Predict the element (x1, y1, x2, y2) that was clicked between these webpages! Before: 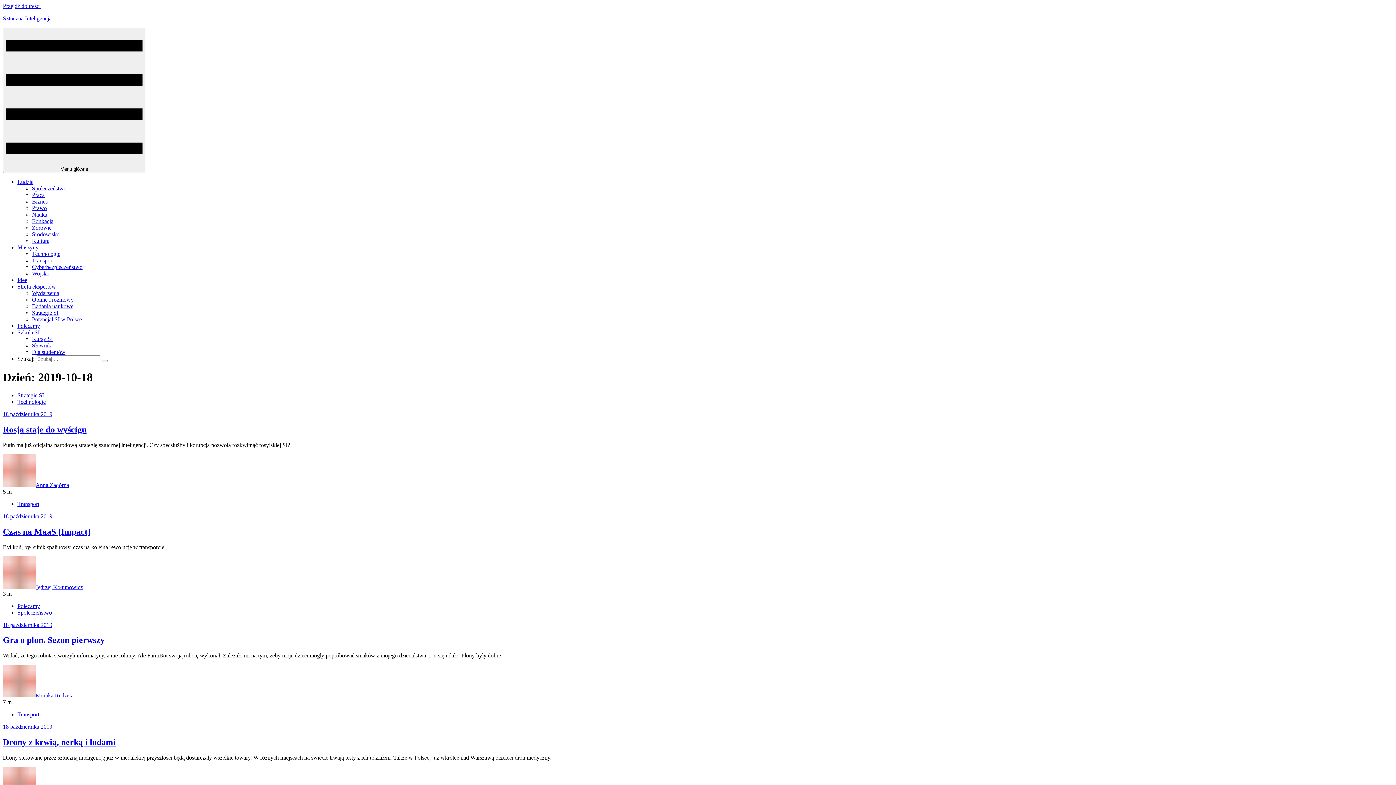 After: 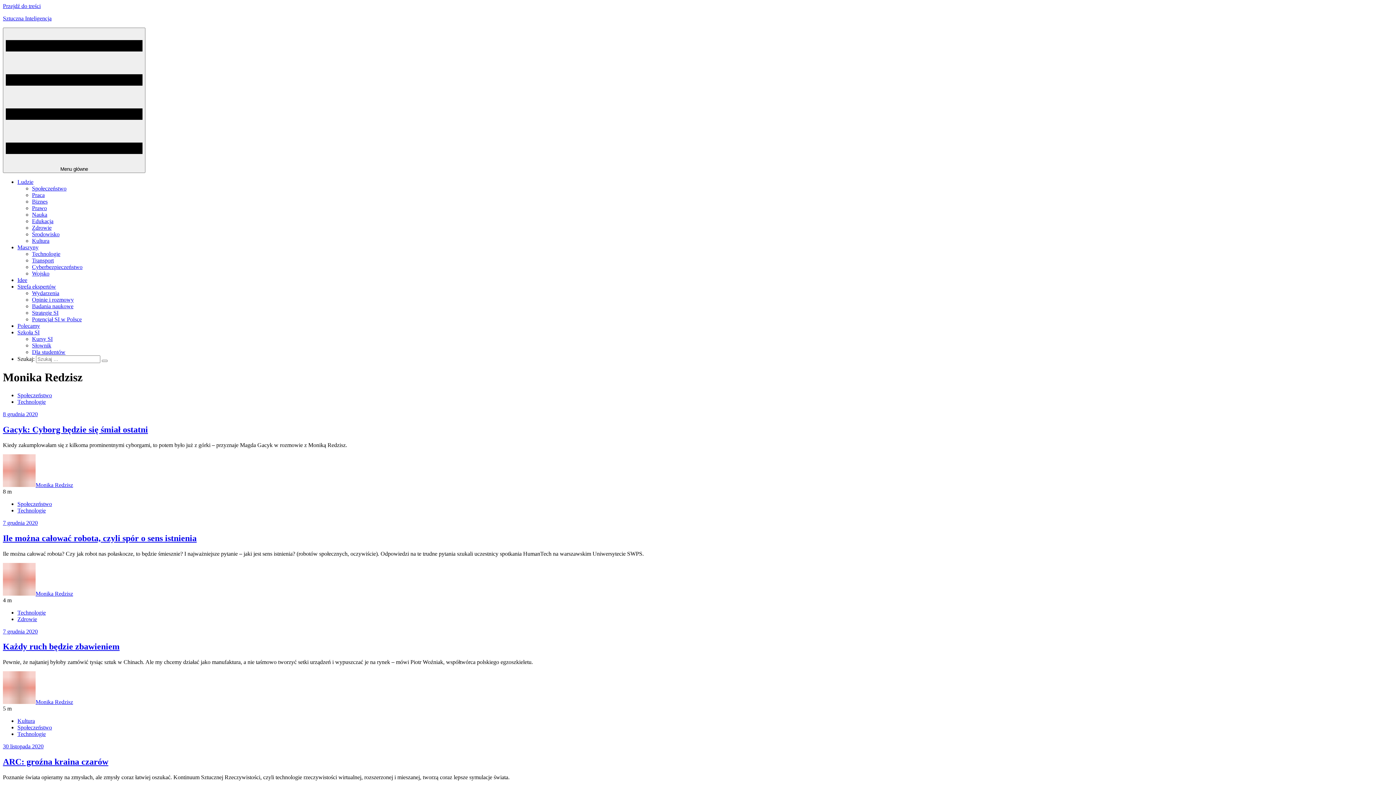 Action: label: Monika Redzisz bbox: (35, 692, 73, 699)